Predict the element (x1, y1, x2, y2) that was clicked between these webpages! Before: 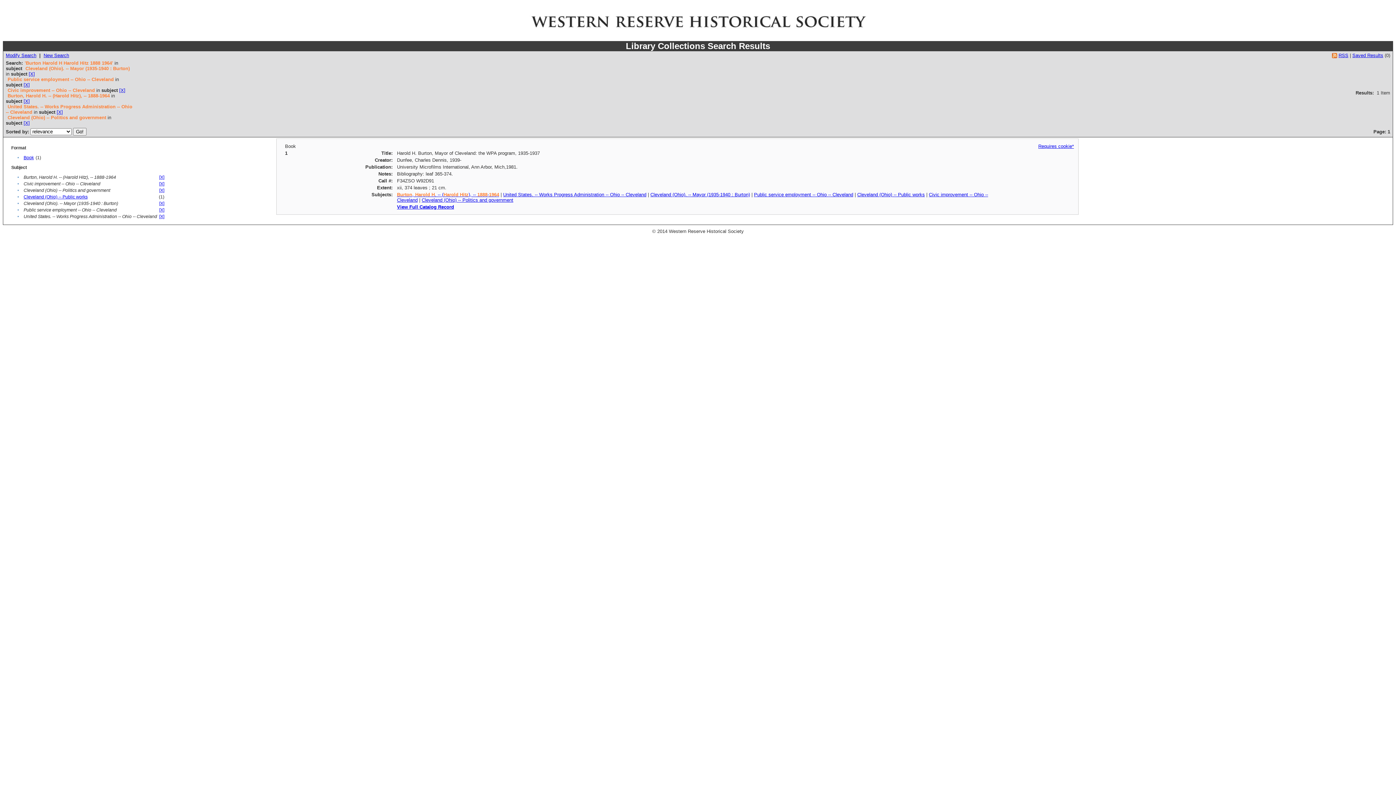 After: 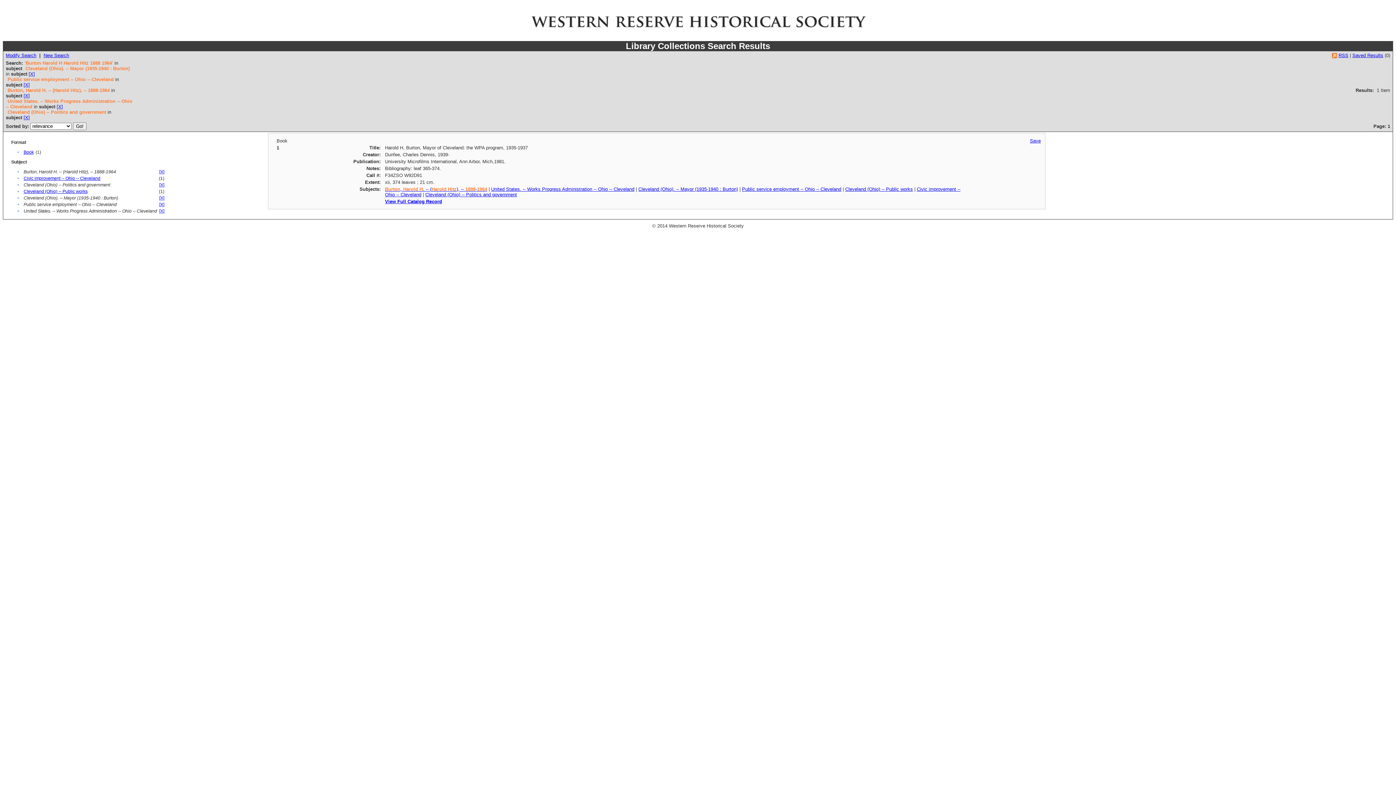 Action: label: [X] bbox: (119, 87, 125, 93)